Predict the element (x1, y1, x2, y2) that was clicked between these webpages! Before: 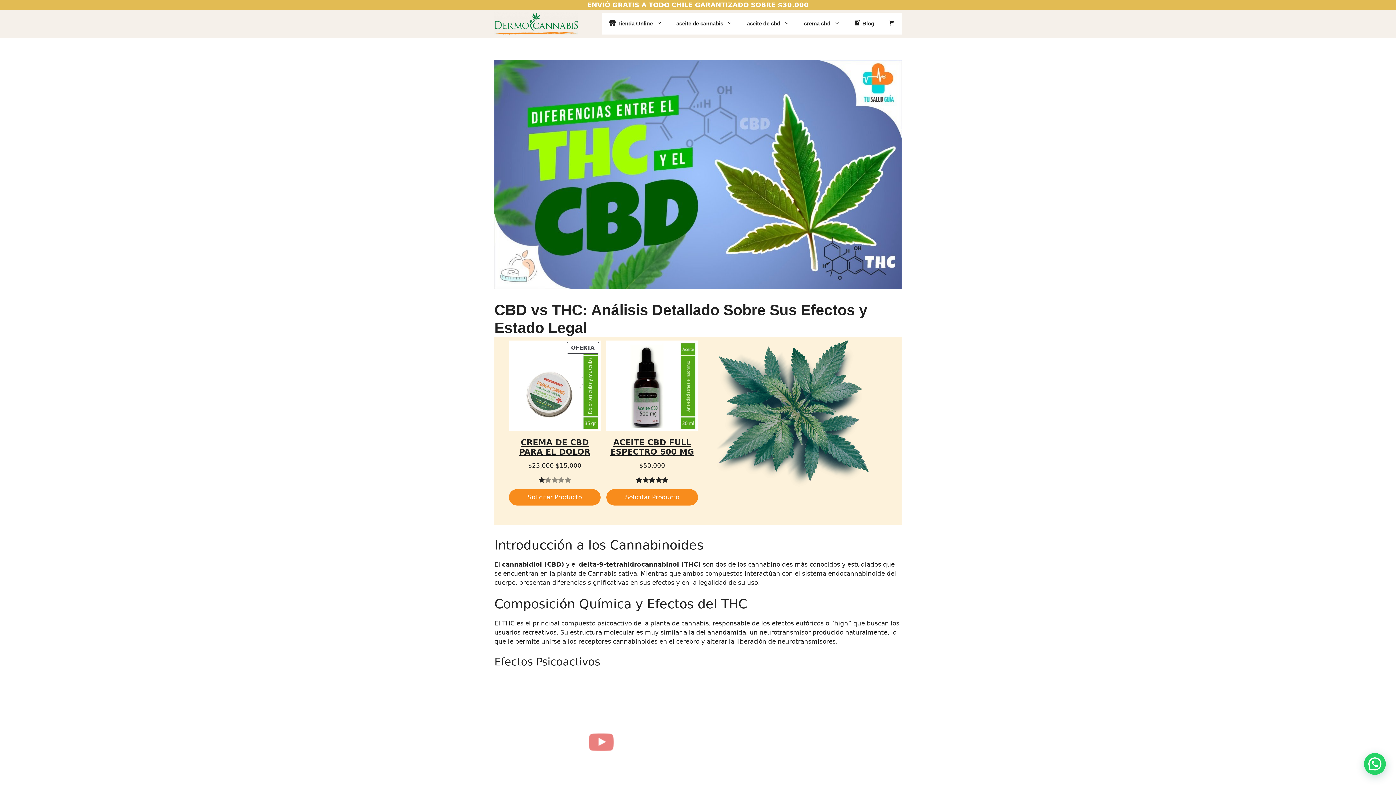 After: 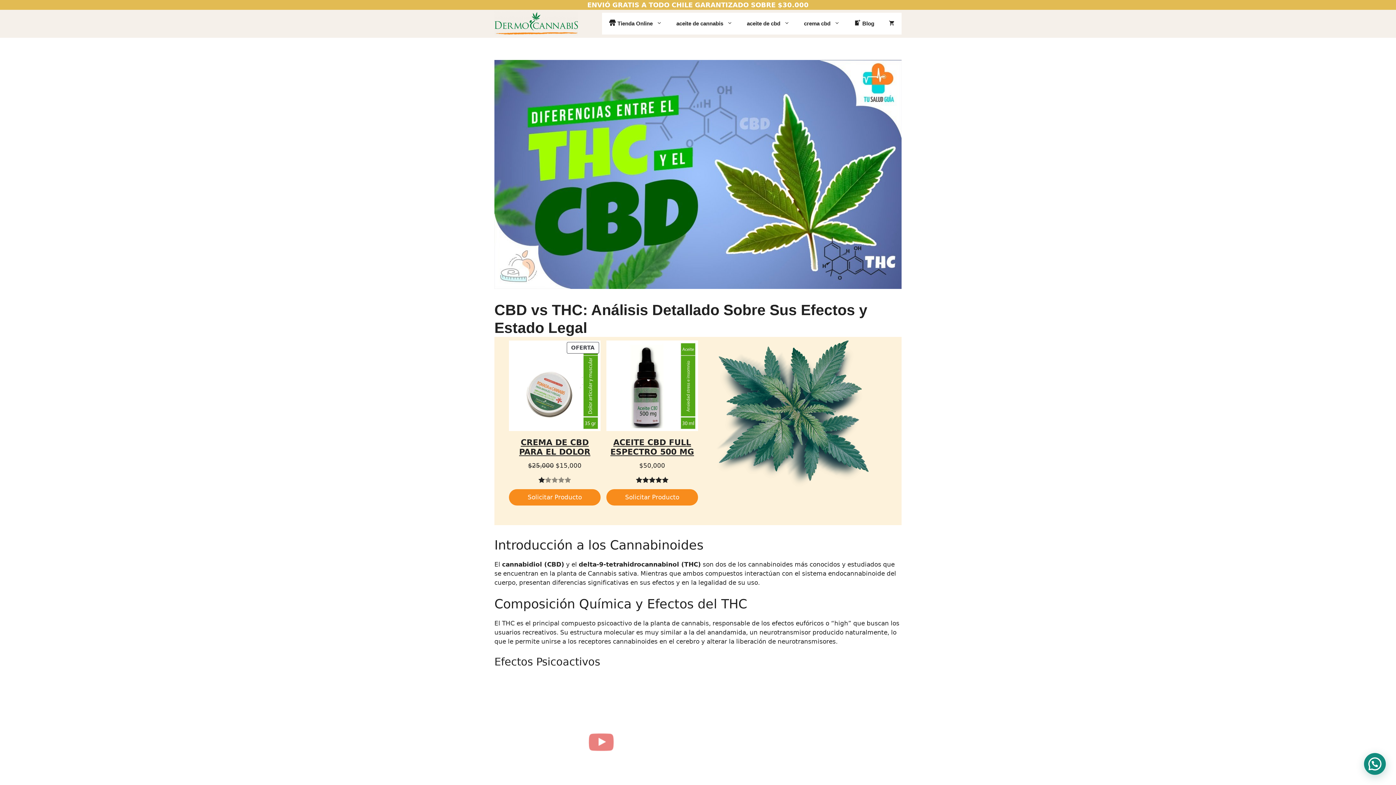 Action: bbox: (1364, 753, 1386, 775)